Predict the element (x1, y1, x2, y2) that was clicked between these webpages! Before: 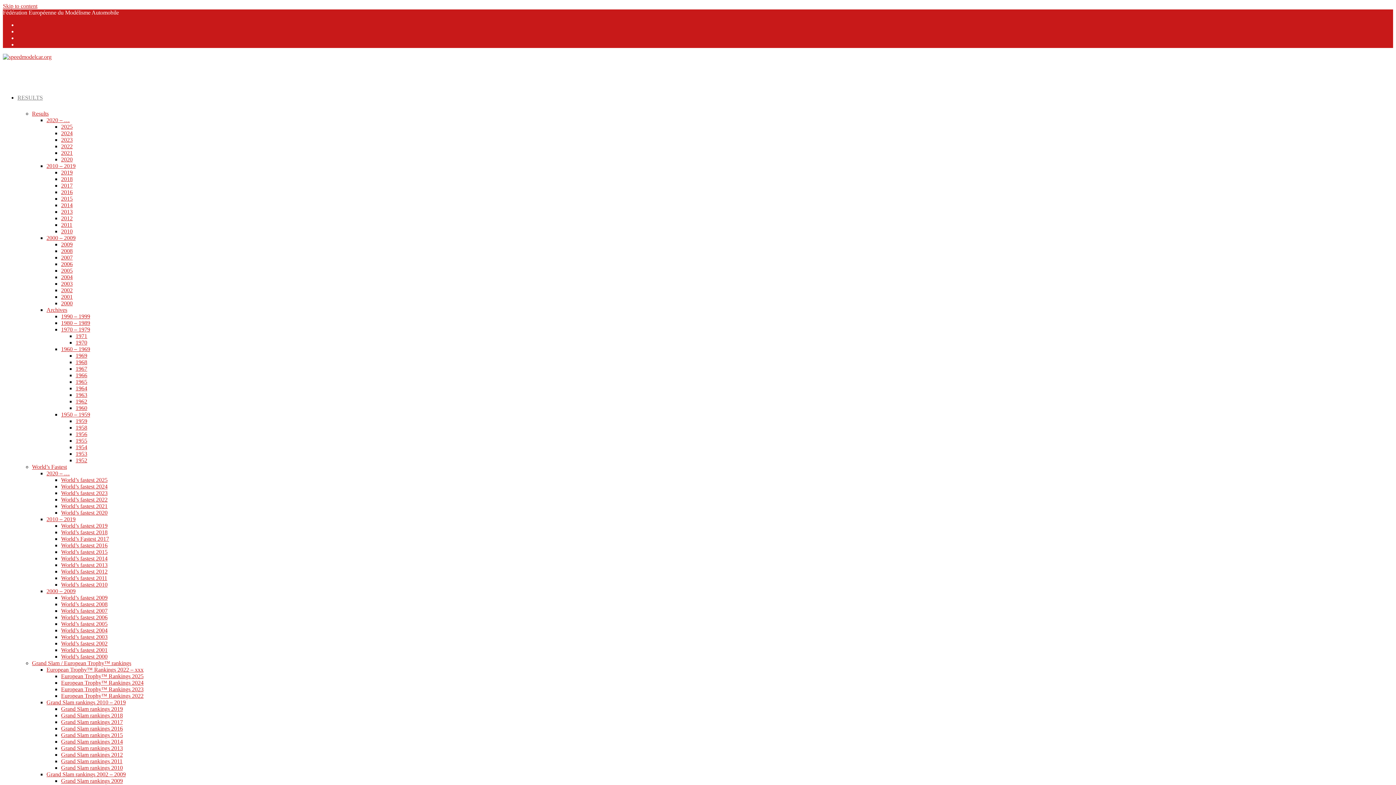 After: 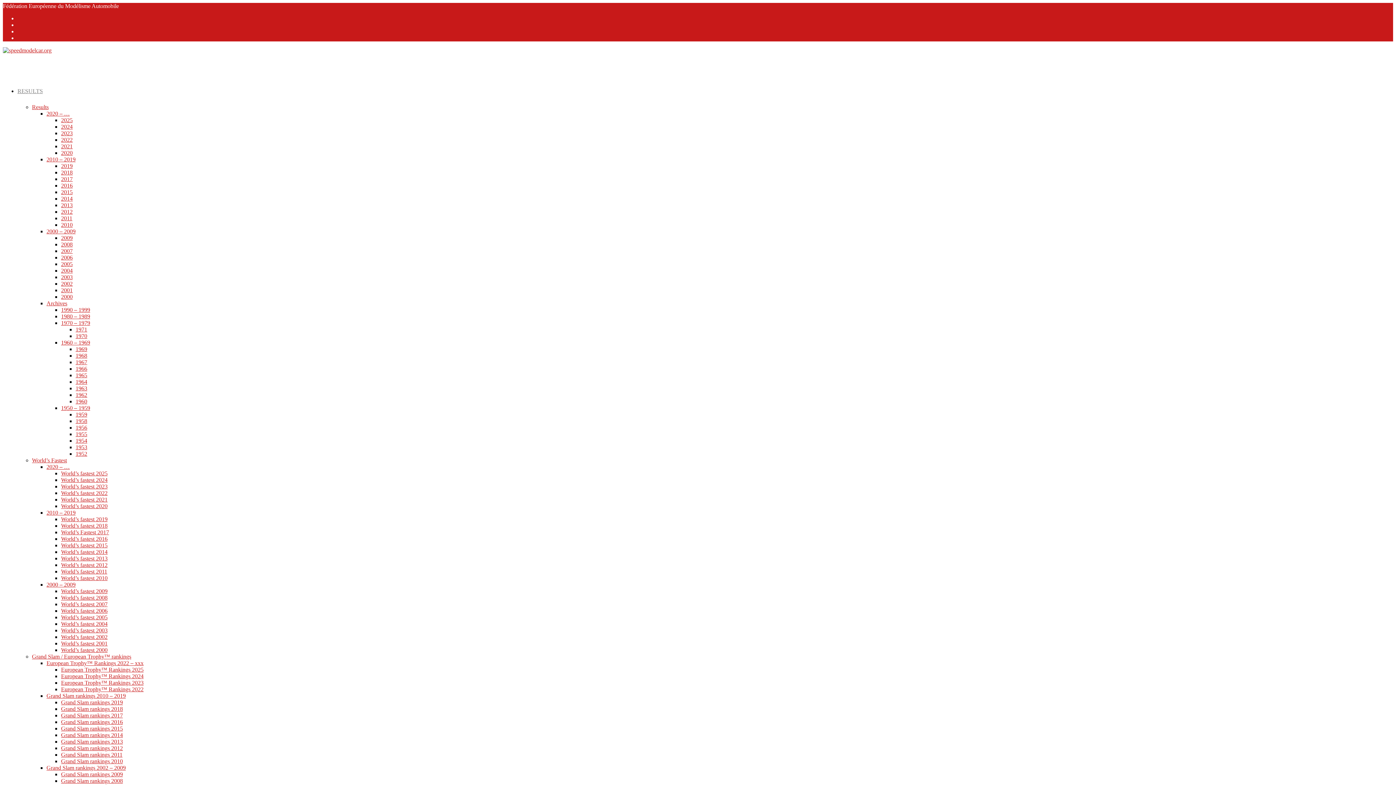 Action: bbox: (61, 738, 122, 745) label: Grand Slam rankings 2014